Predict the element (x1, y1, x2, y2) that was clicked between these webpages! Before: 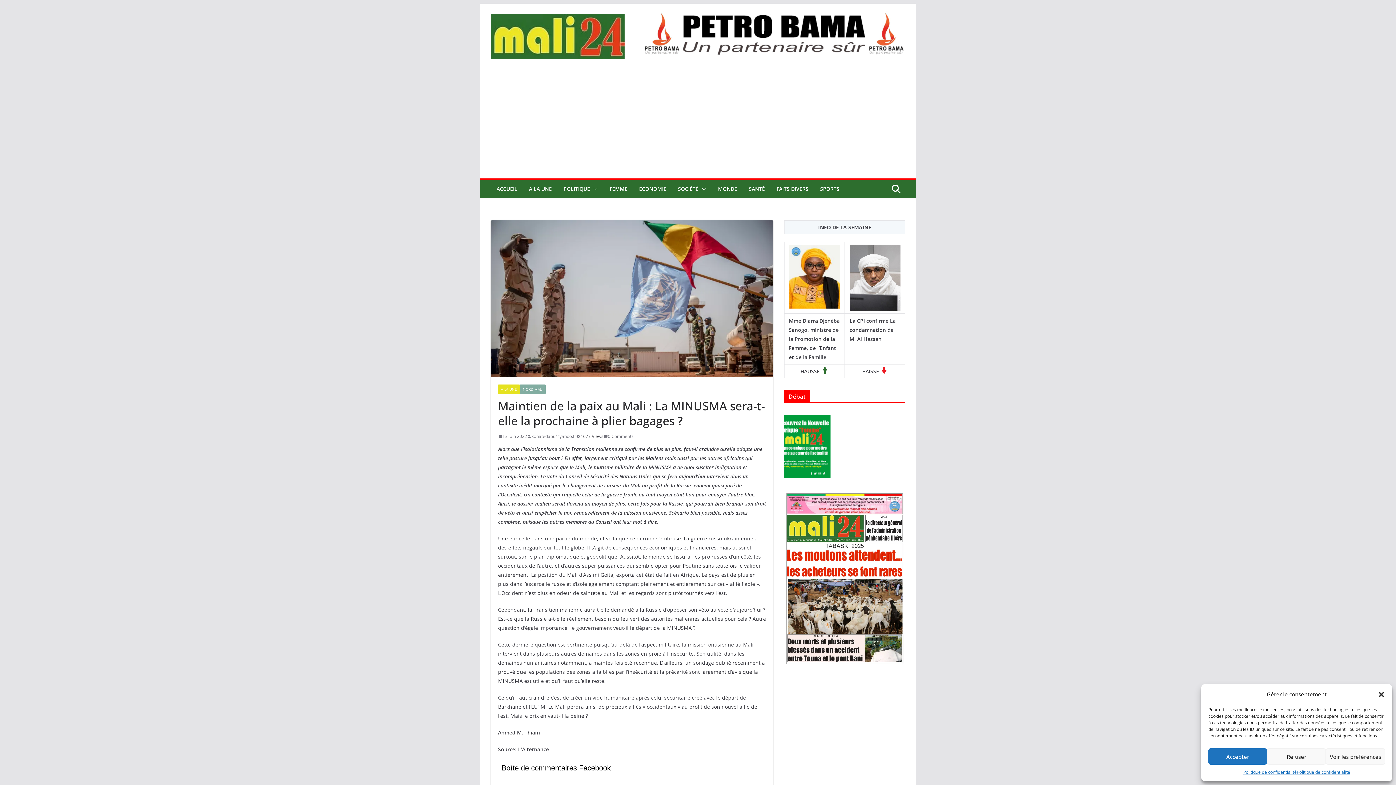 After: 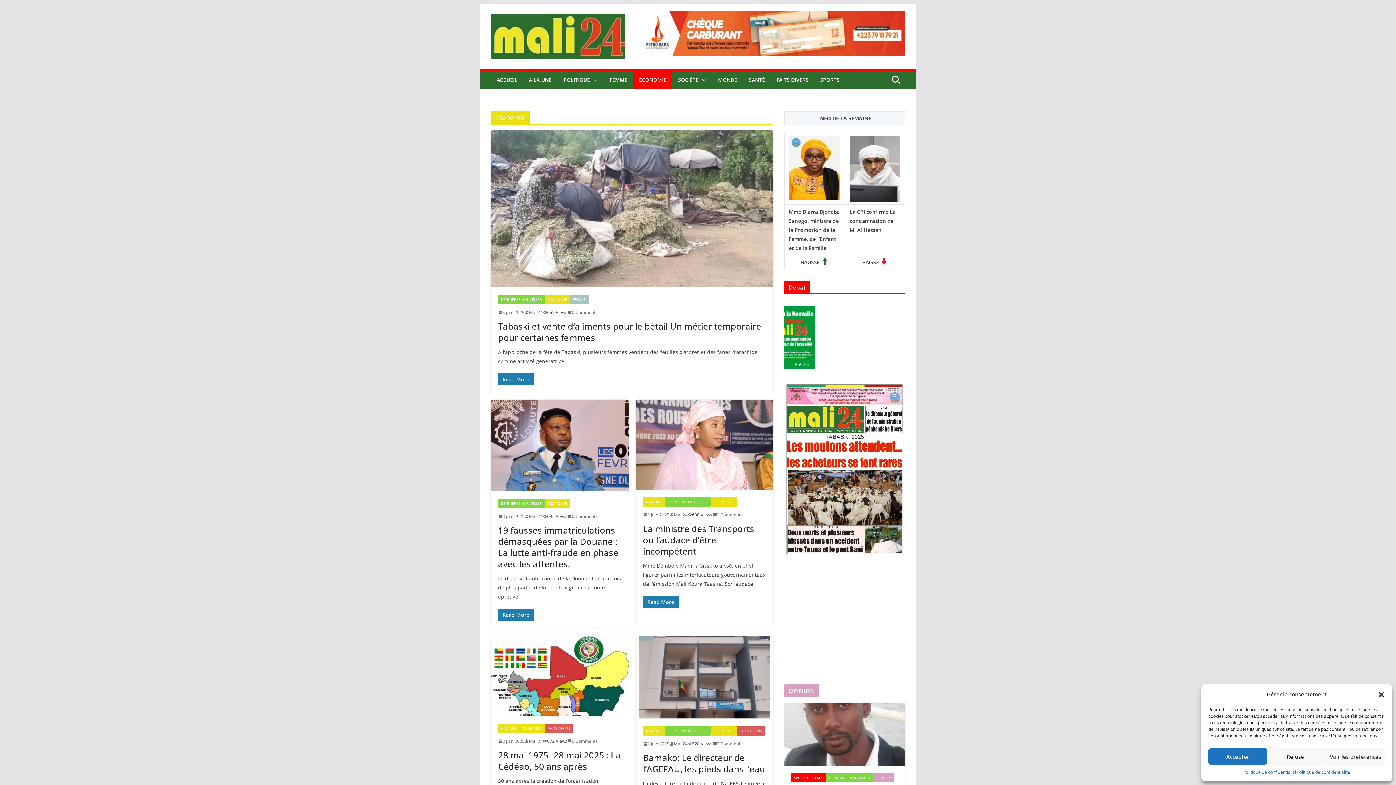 Action: bbox: (639, 184, 666, 194) label: ECONOMIE